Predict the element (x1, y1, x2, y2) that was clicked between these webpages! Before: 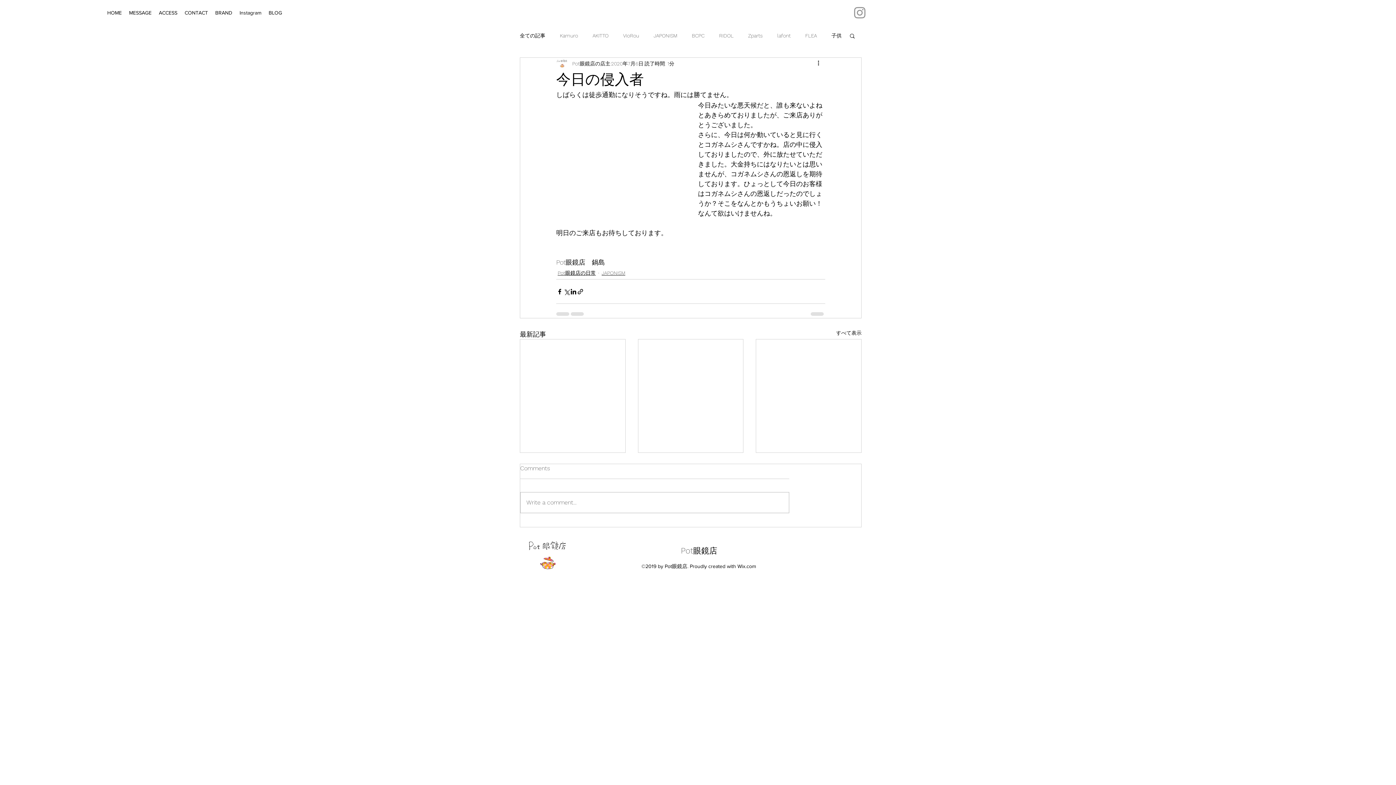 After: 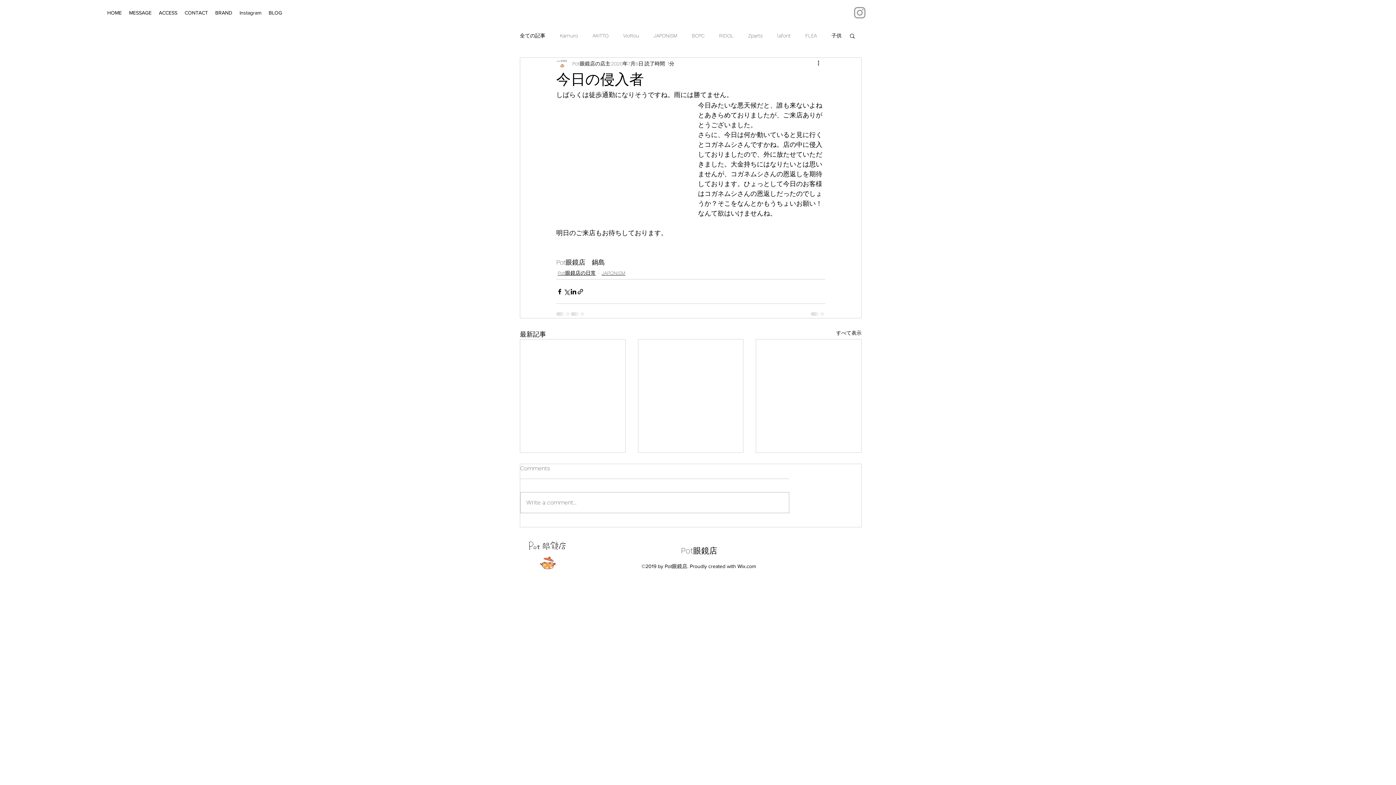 Action: bbox: (849, 32, 856, 38) label: 検索